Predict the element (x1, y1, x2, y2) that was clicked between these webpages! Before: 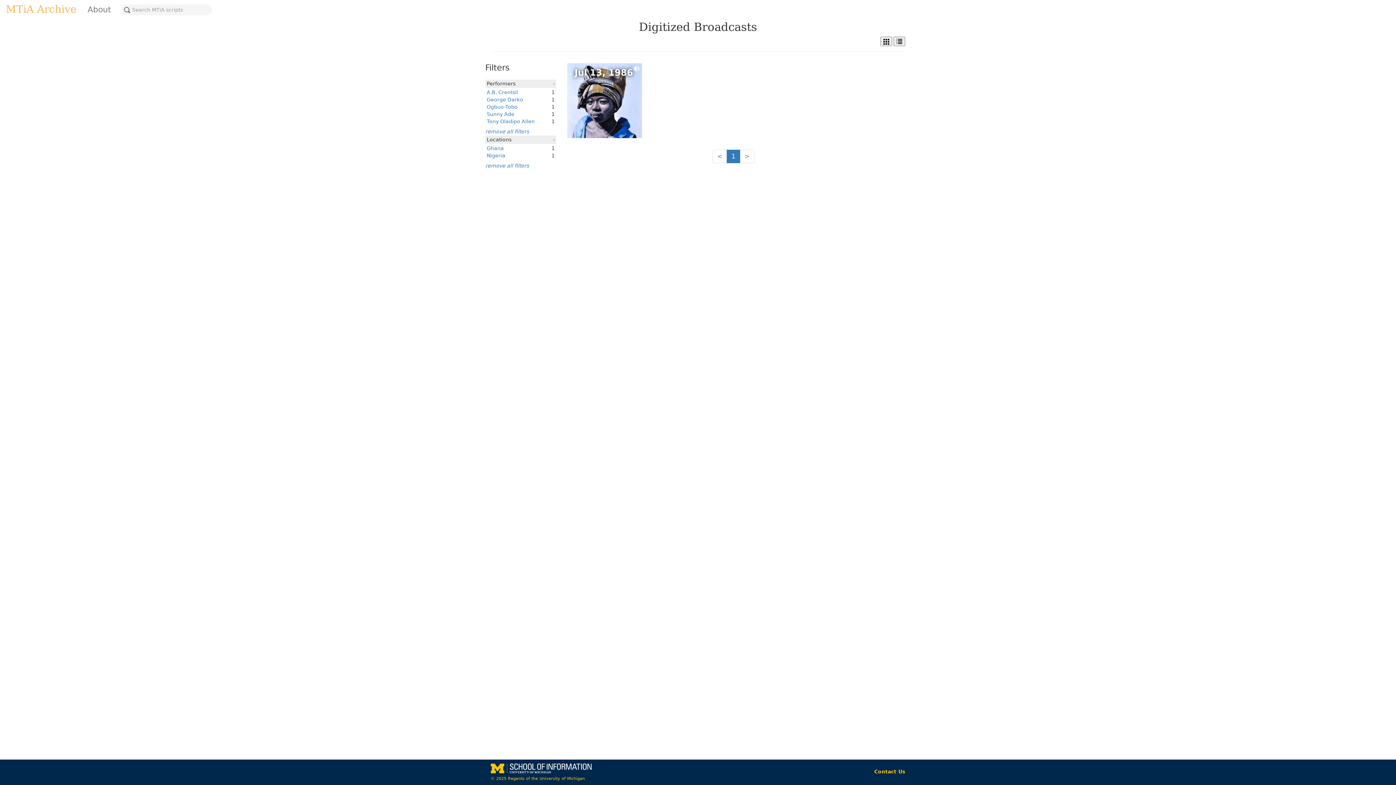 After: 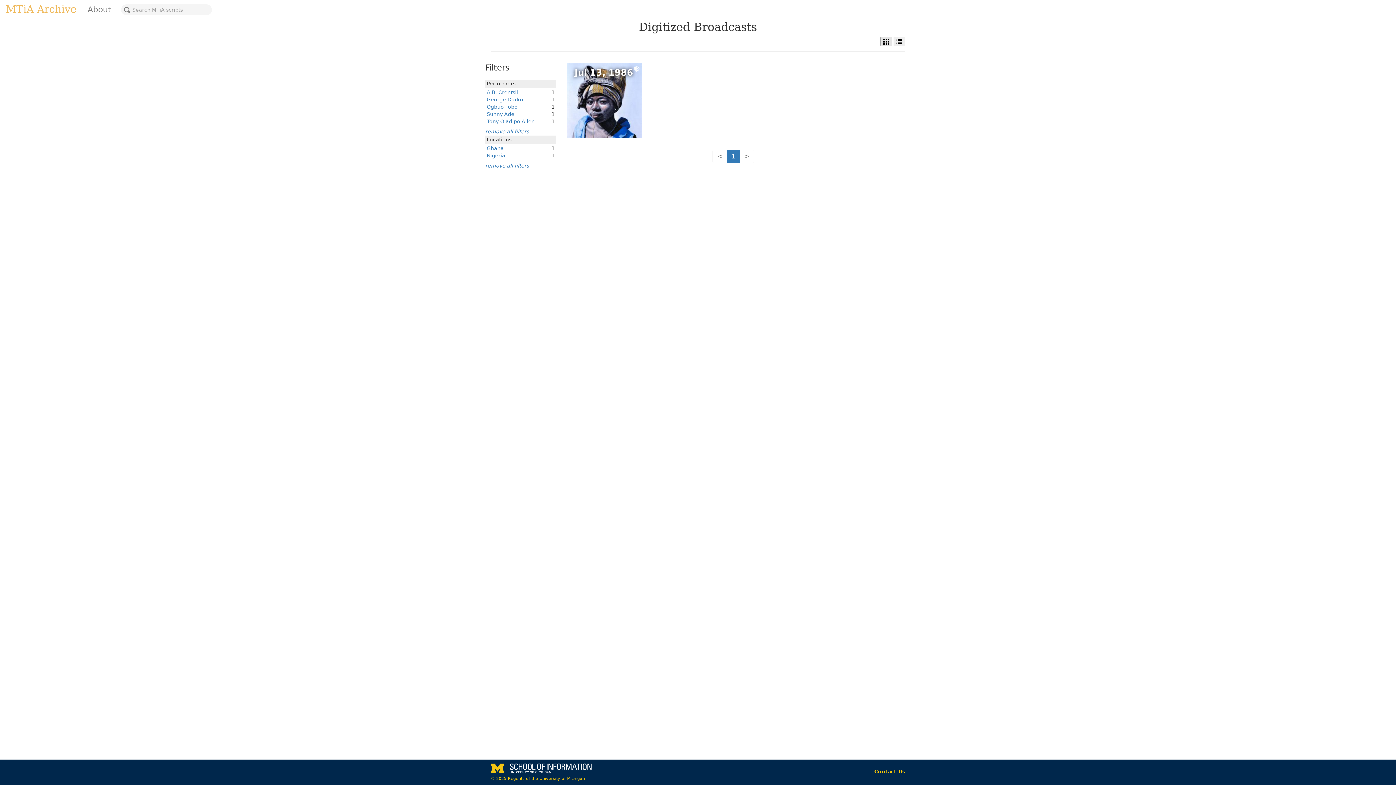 Action: bbox: (880, 36, 892, 46)